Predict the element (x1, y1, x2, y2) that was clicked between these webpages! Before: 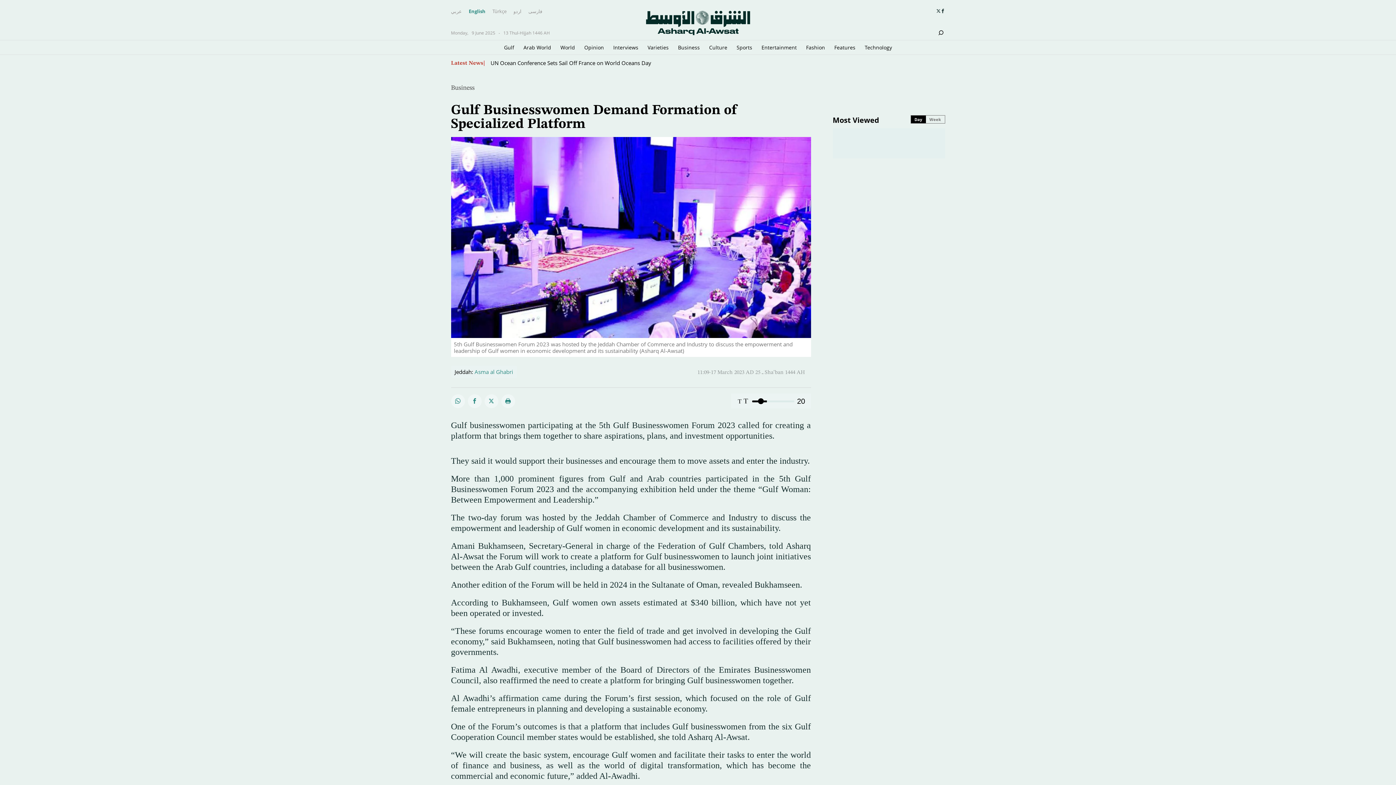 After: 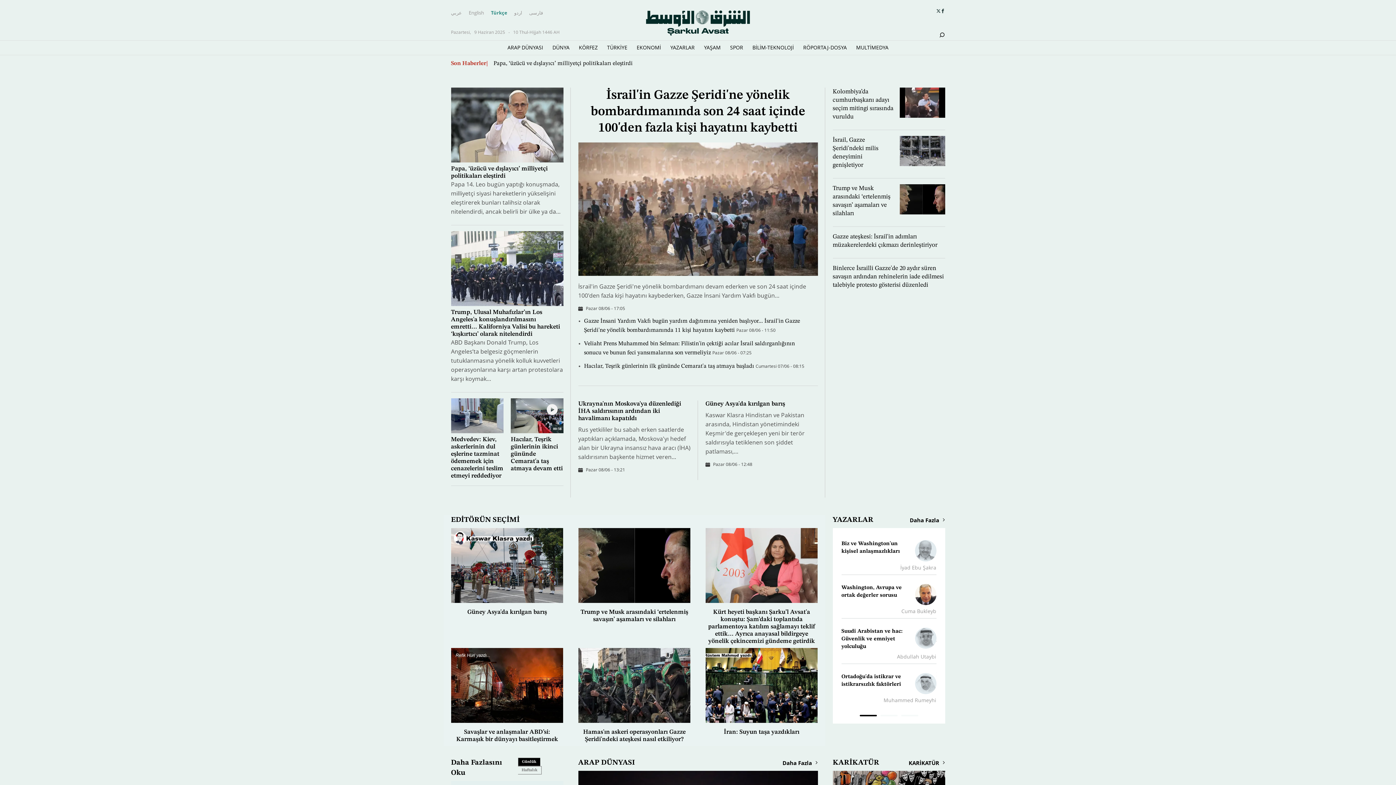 Action: bbox: (492, 8, 506, 14) label: Türkçe